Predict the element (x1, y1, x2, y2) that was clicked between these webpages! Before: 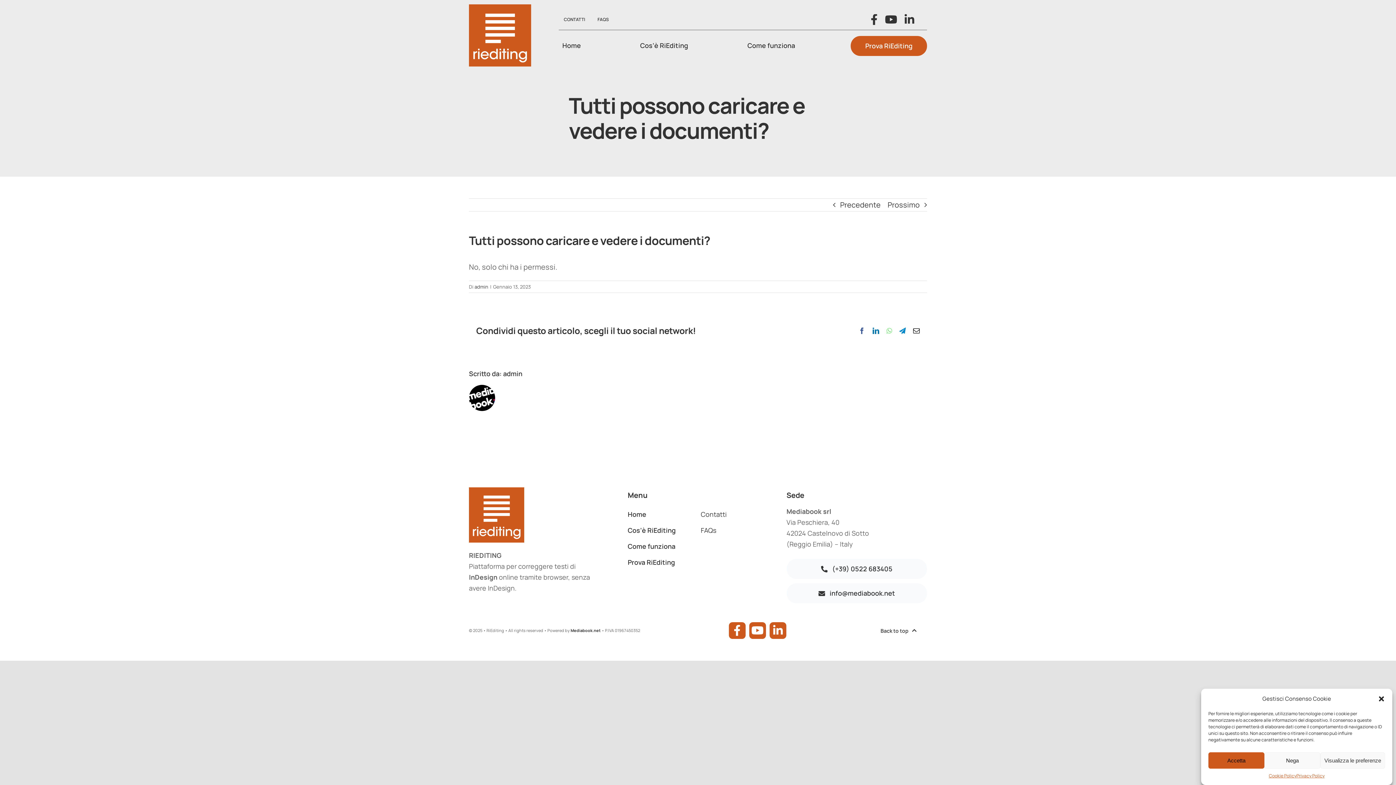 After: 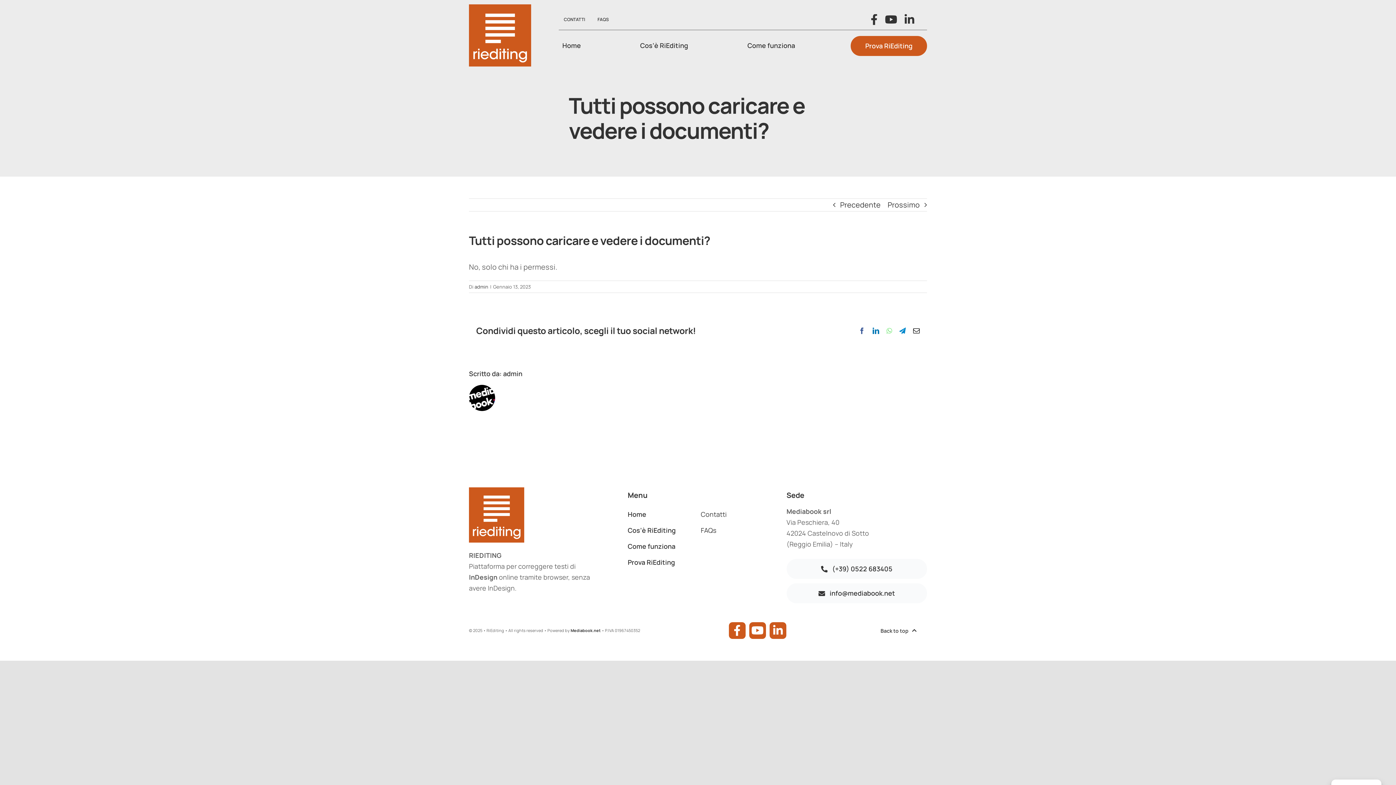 Action: label: Nega bbox: (1264, 752, 1320, 769)